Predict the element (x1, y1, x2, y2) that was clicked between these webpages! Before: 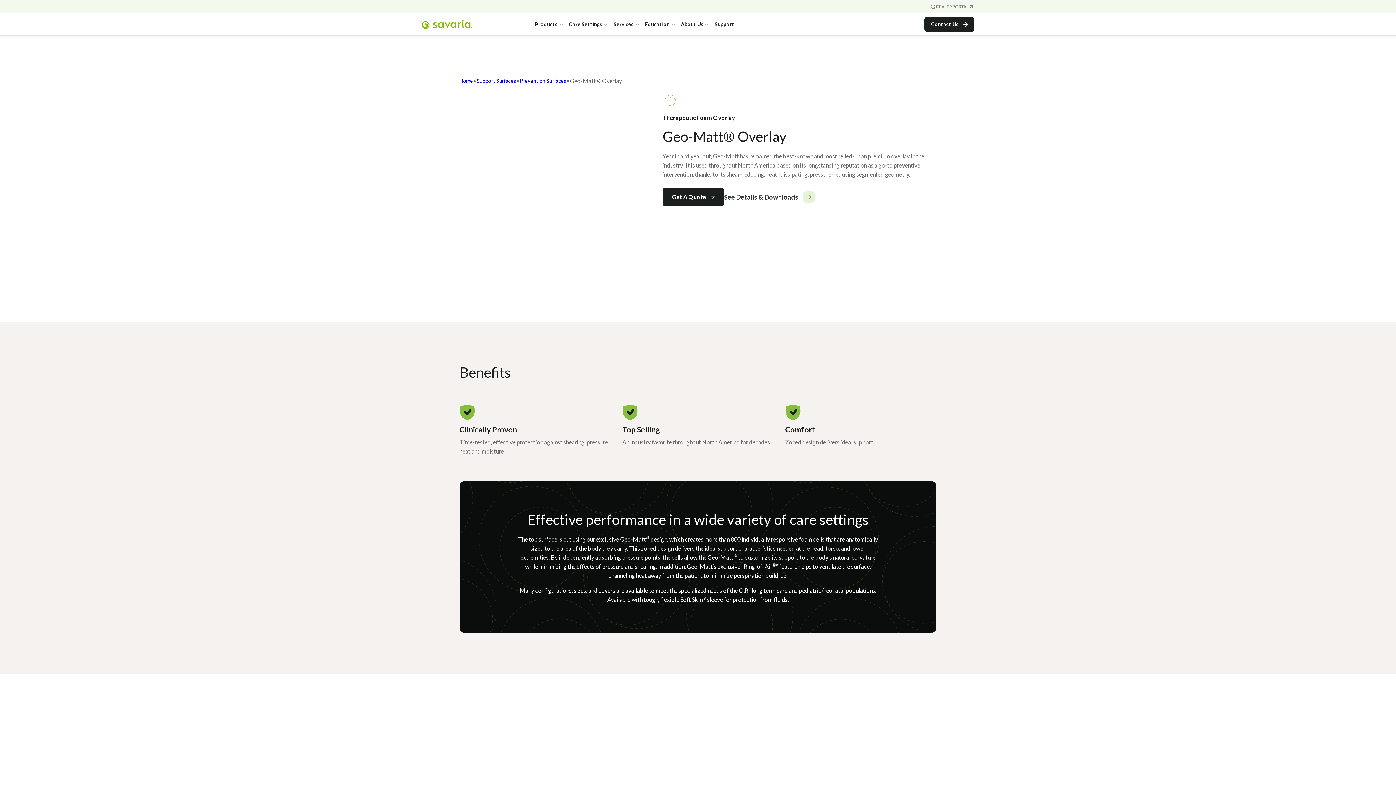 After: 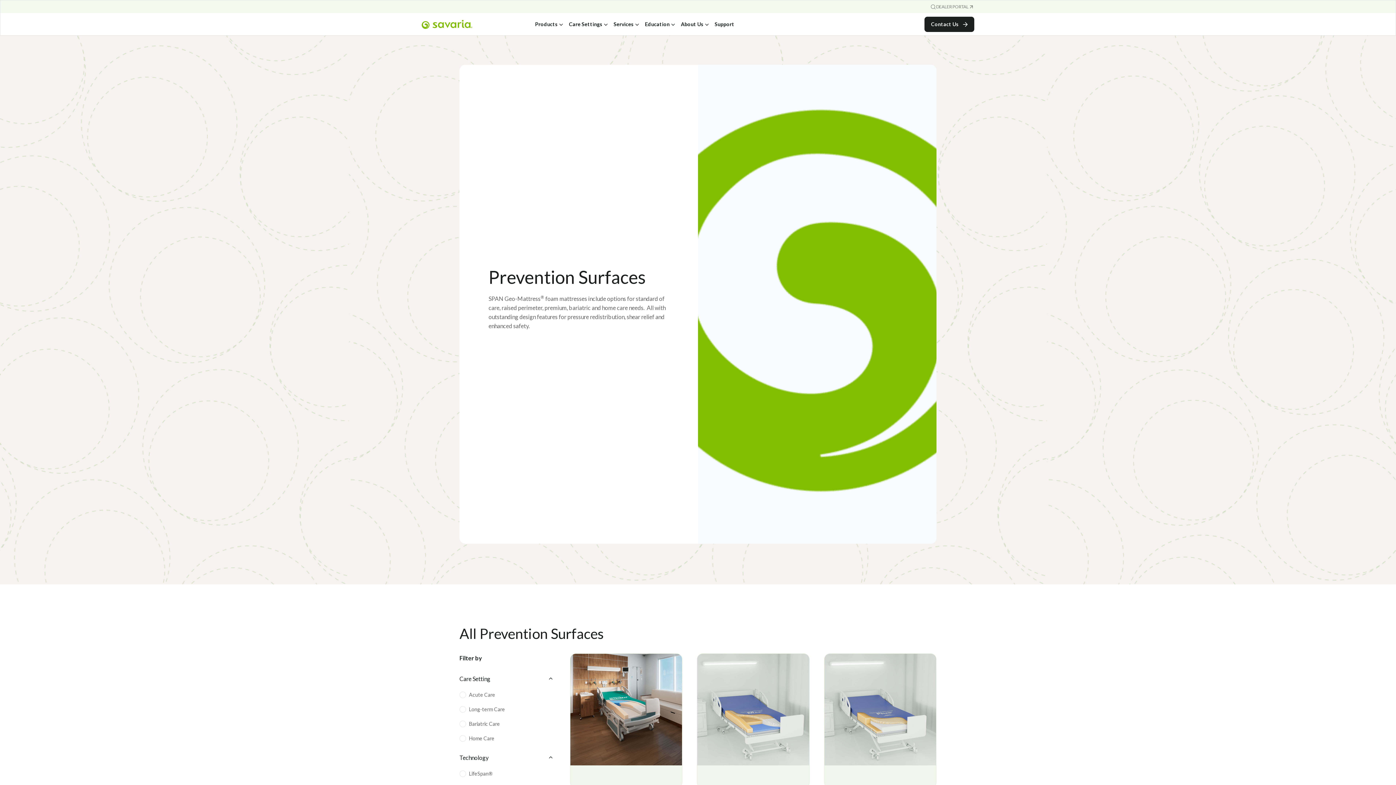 Action: bbox: (520, 76, 566, 84) label: Prevention Surfaces